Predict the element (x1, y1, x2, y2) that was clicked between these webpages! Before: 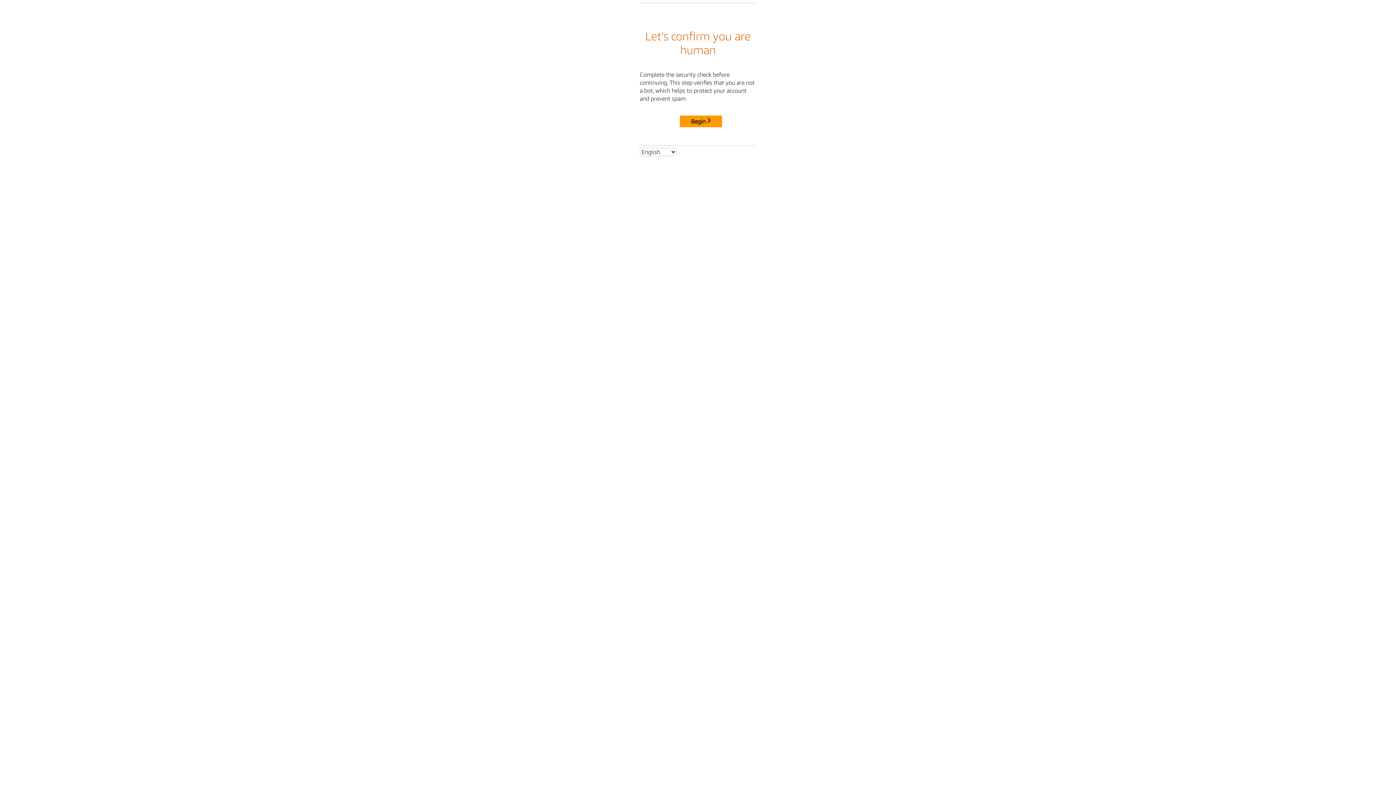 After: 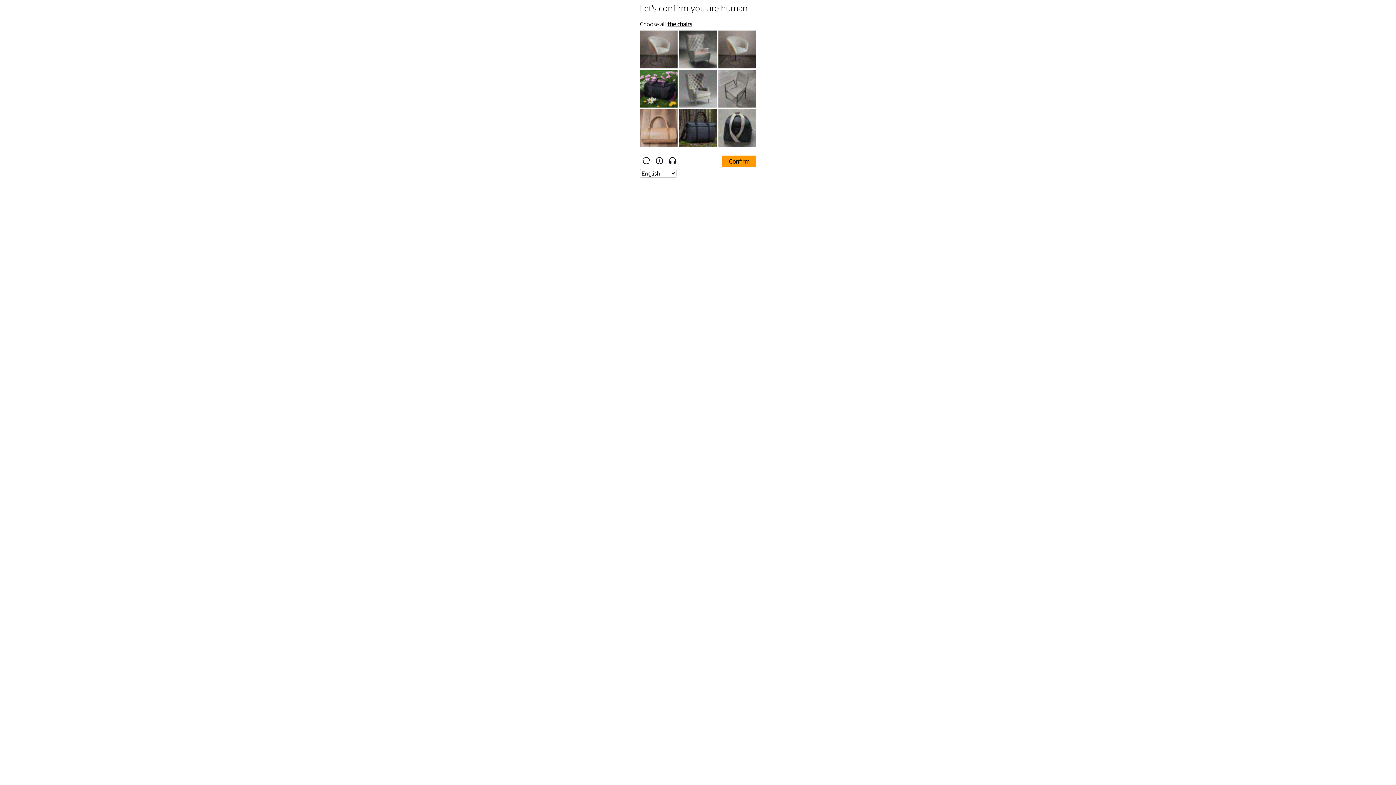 Action: bbox: (680, 115, 722, 127) label: Begin